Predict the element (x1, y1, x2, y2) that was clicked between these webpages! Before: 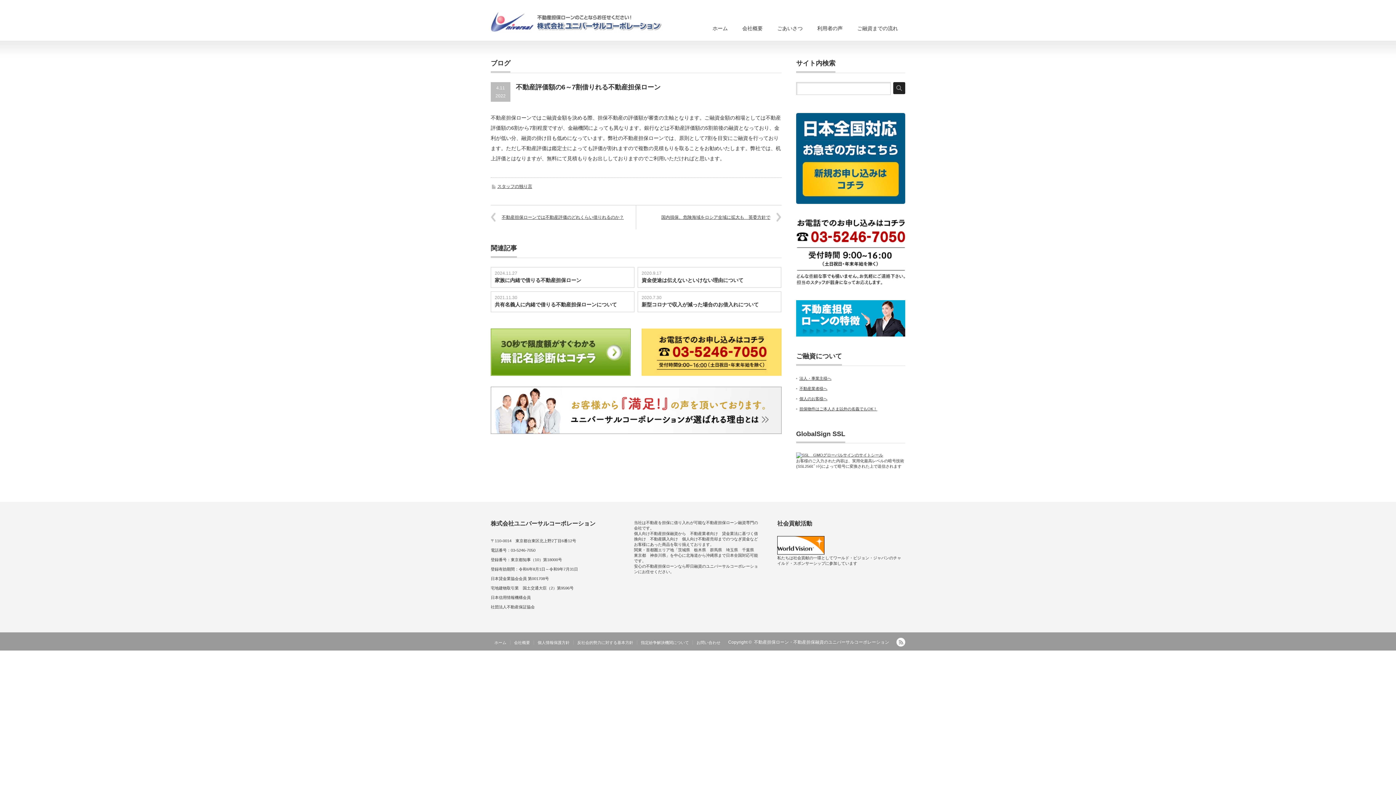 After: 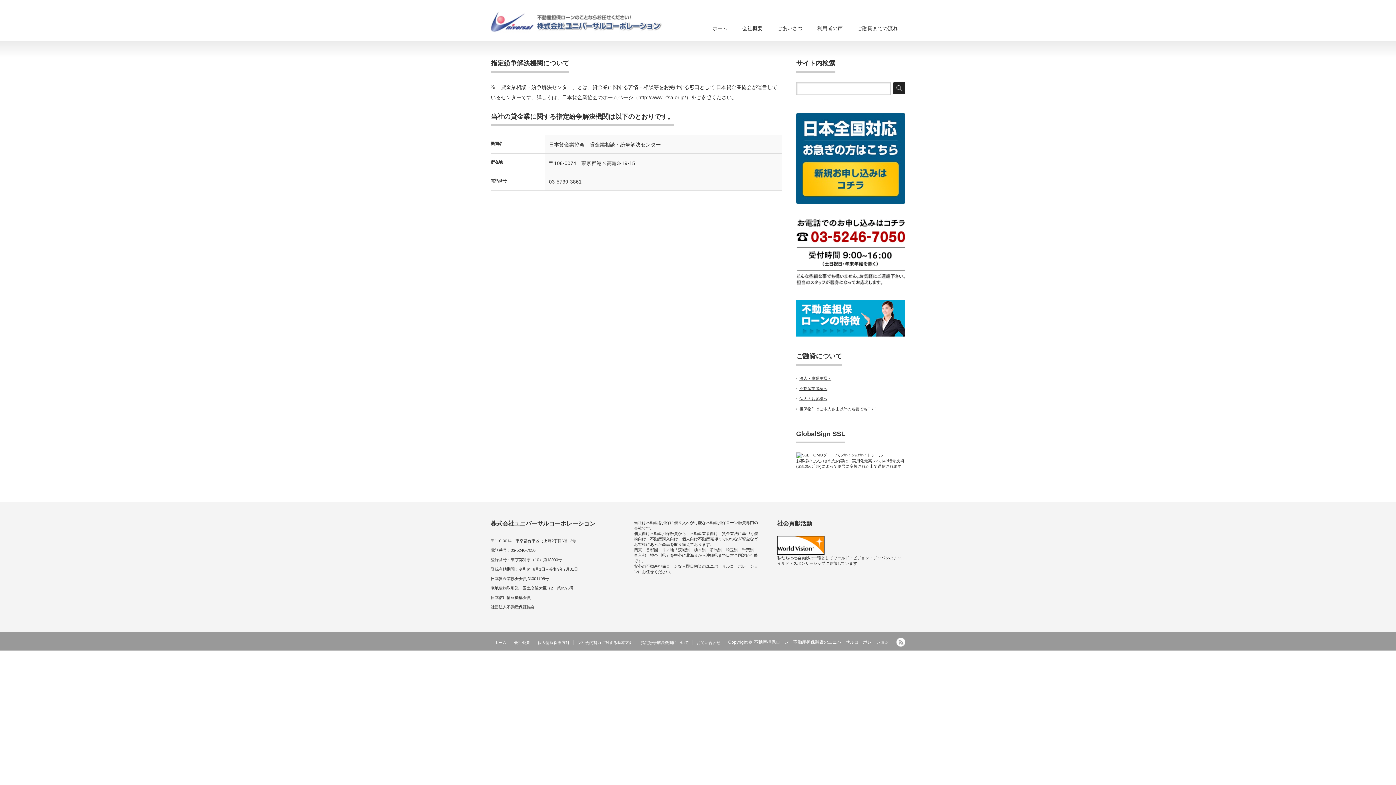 Action: bbox: (637, 640, 693, 644) label: 指定紛争解決機関について